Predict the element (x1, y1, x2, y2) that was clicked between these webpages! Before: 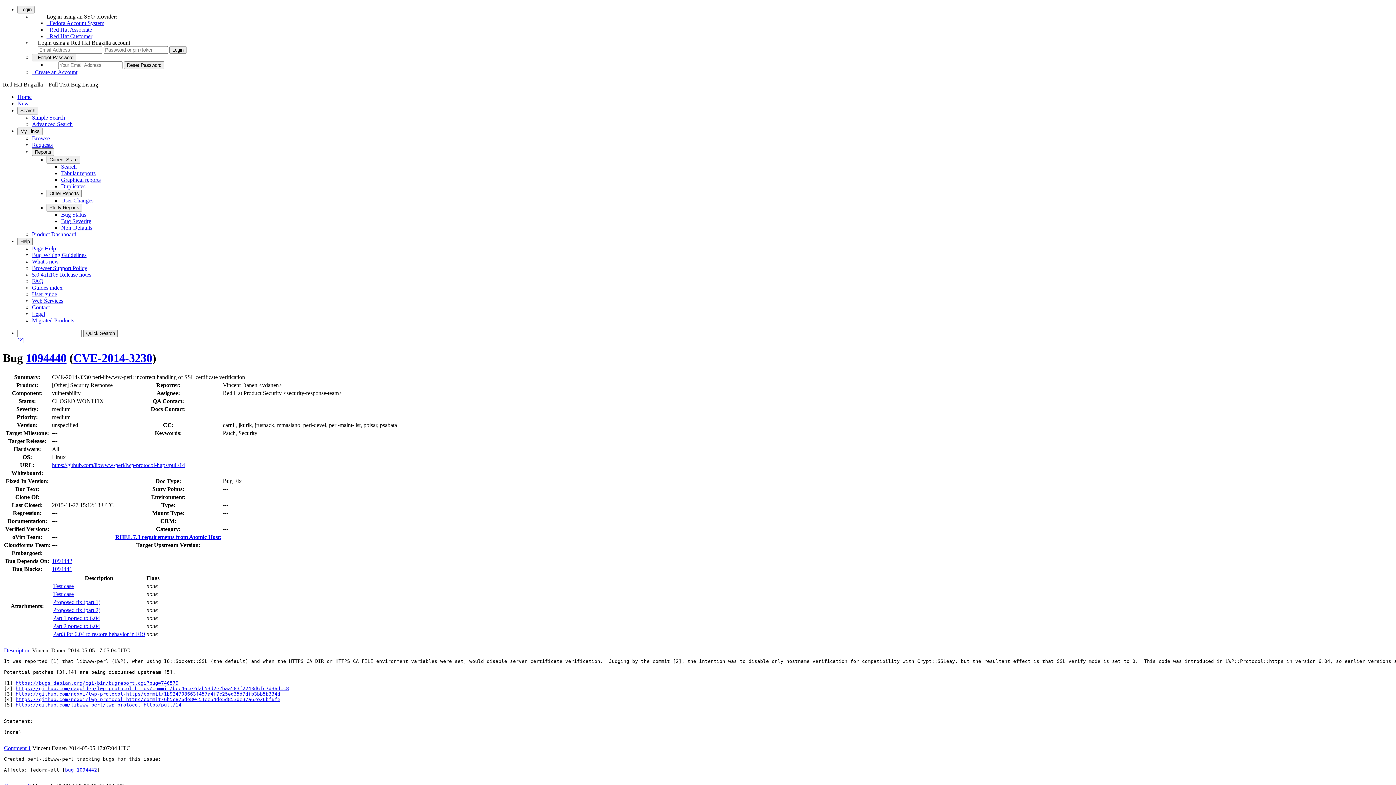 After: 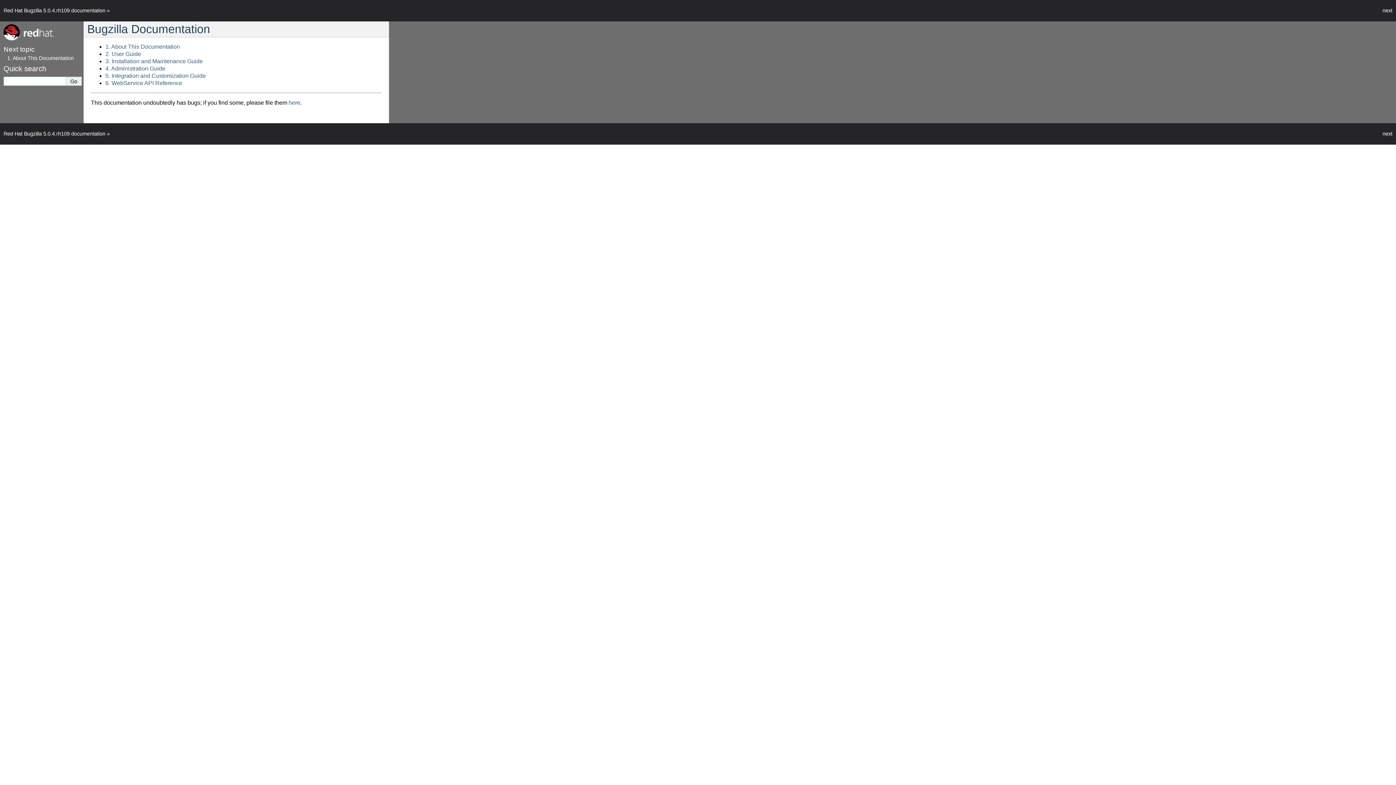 Action: bbox: (32, 284, 62, 290) label: Guides index